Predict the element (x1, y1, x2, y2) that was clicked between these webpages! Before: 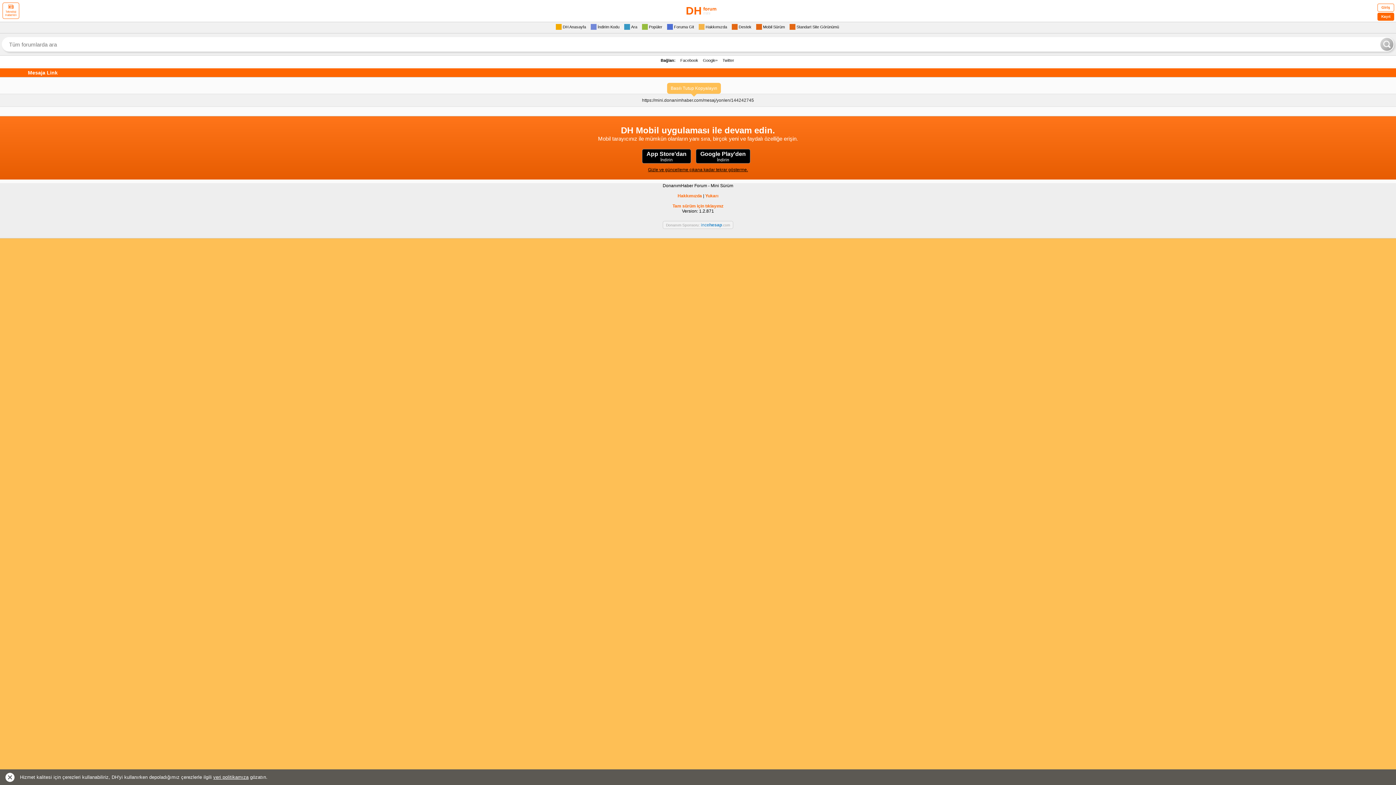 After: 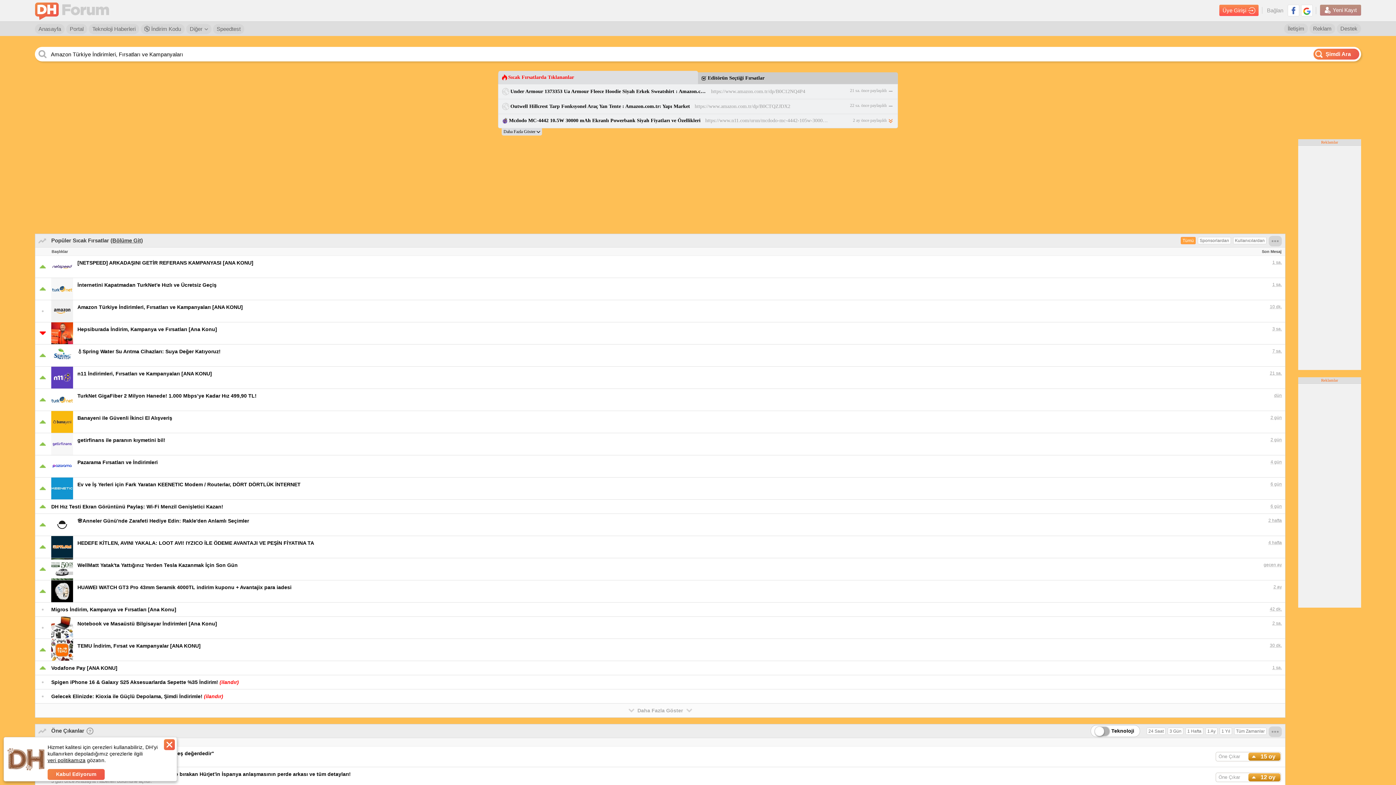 Action: bbox: (672, 203, 723, 208) label: Tam sürüm için tıklayınız